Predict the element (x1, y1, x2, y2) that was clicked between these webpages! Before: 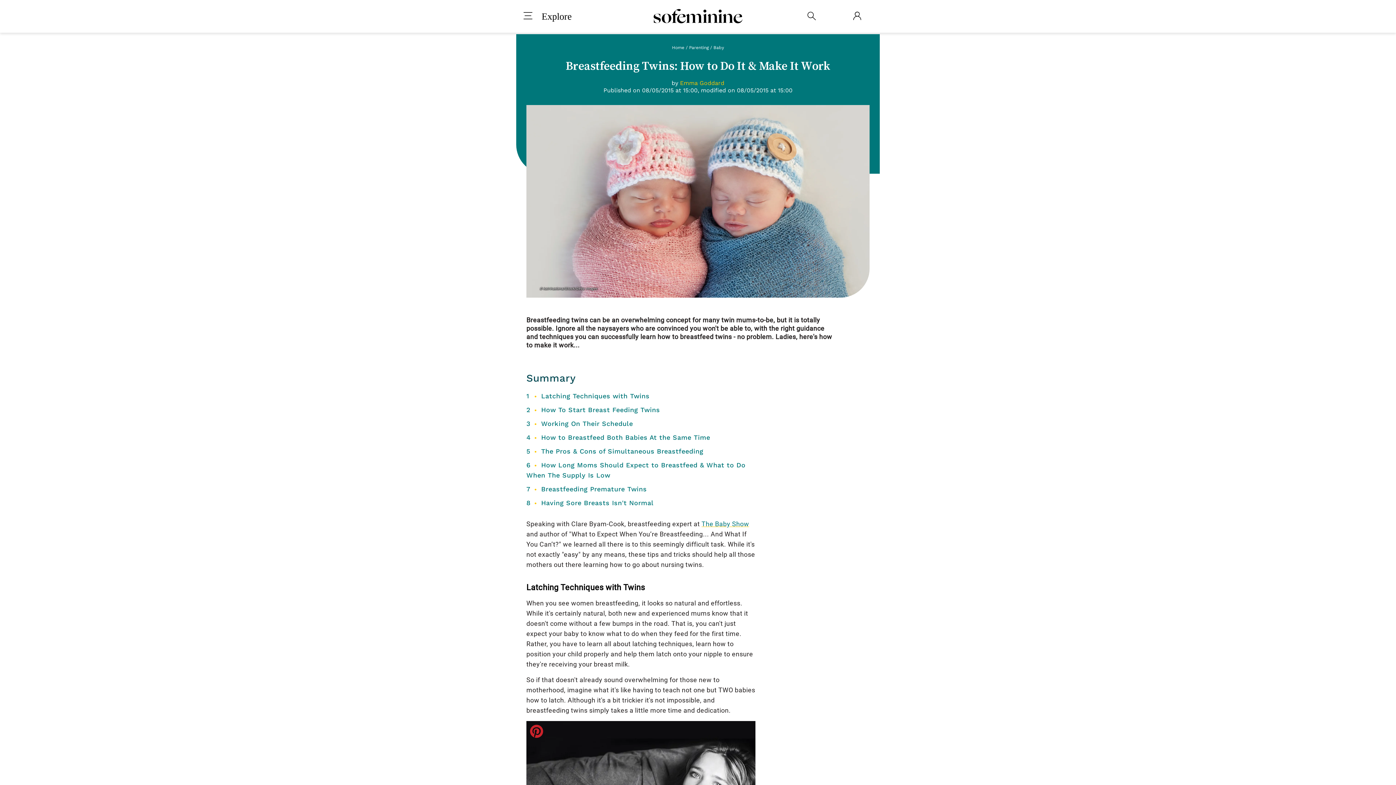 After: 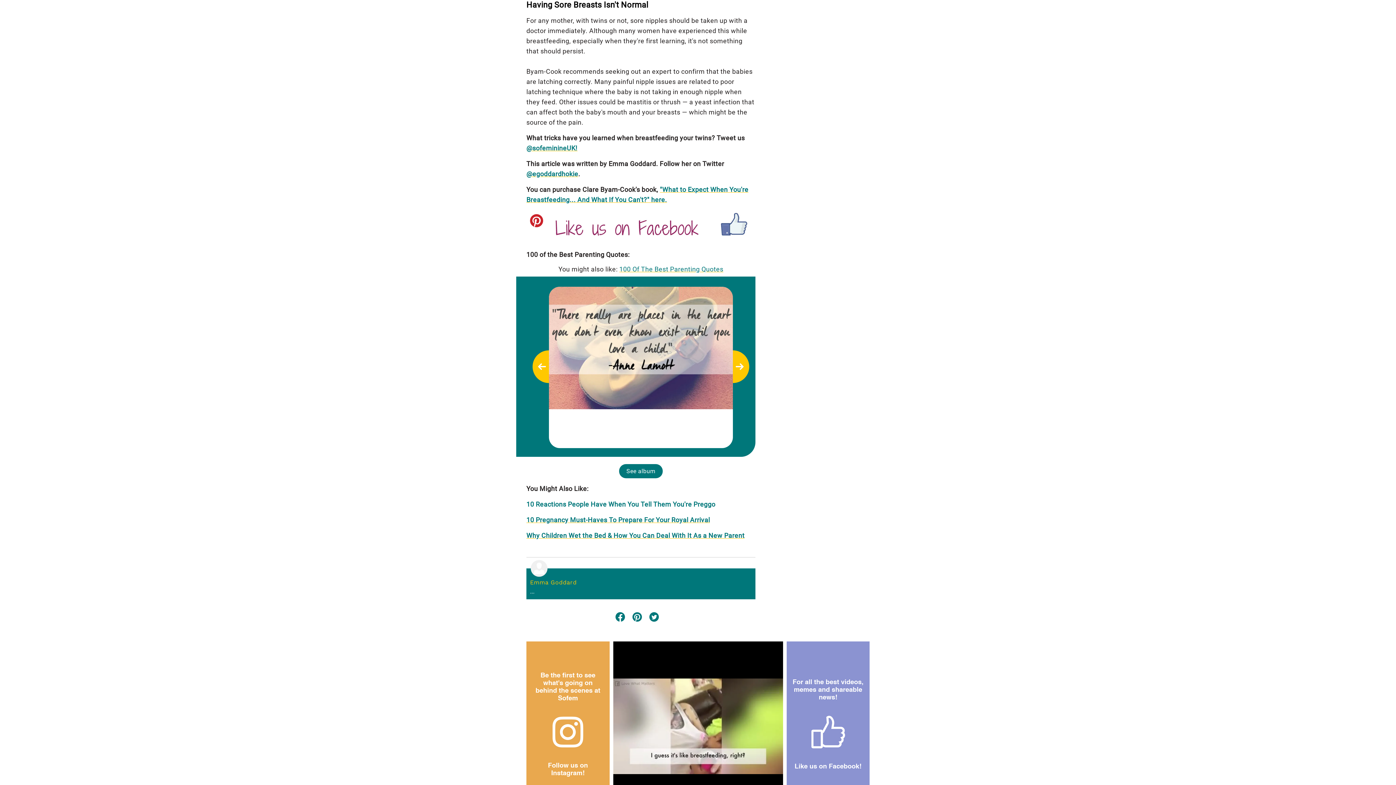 Action: label: Having Sore Breasts Isn't Normal bbox: (541, 499, 653, 506)